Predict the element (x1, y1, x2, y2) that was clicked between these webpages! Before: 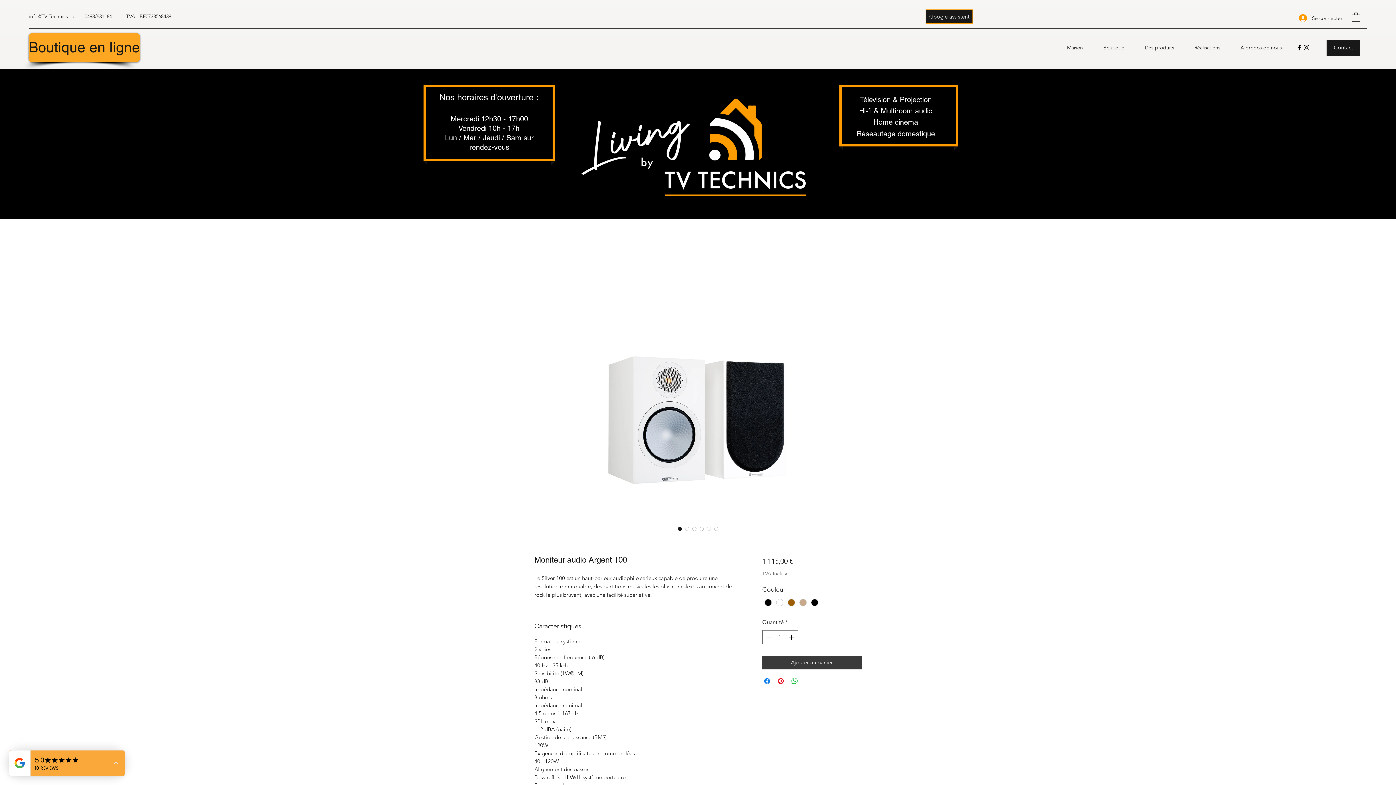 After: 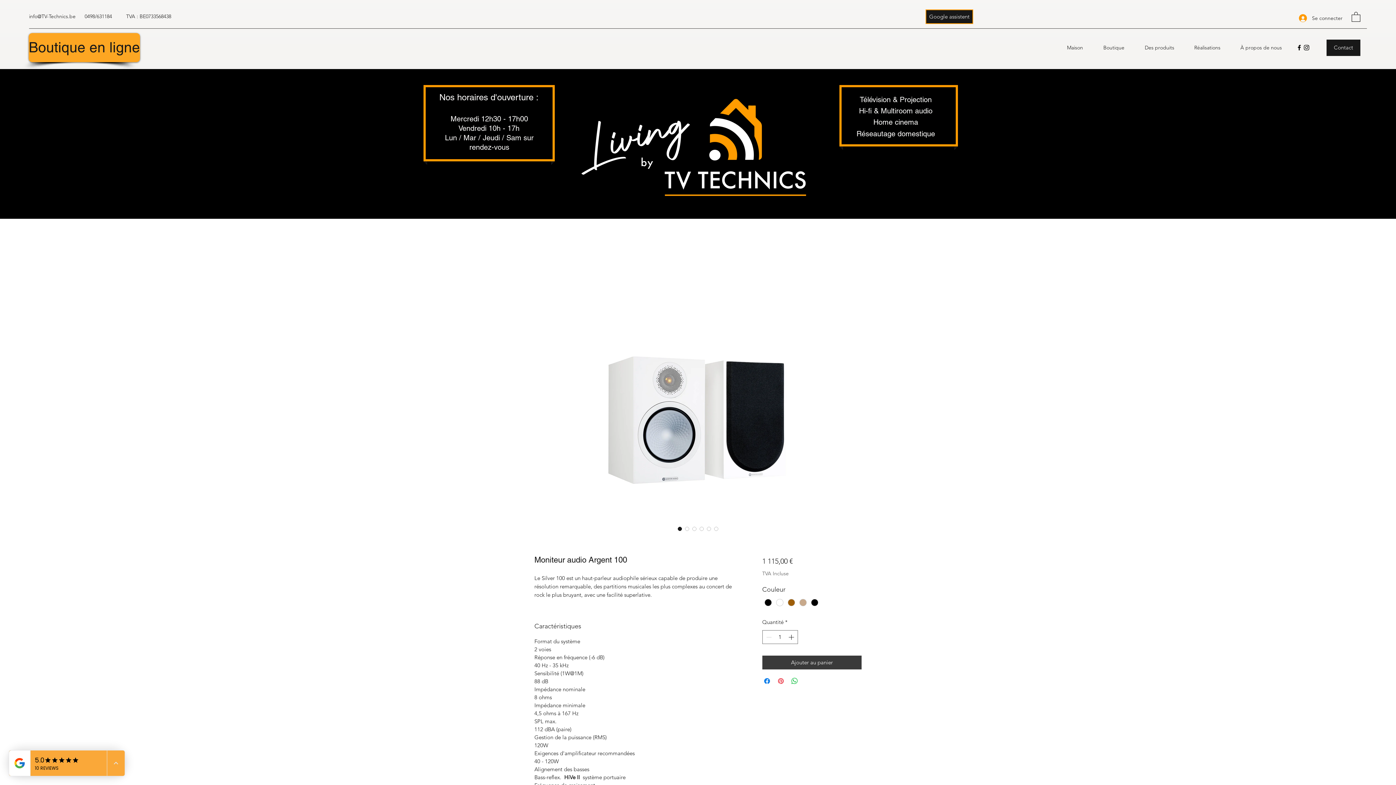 Action: bbox: (776, 677, 785, 685) label: Épinglez sur Pinterest